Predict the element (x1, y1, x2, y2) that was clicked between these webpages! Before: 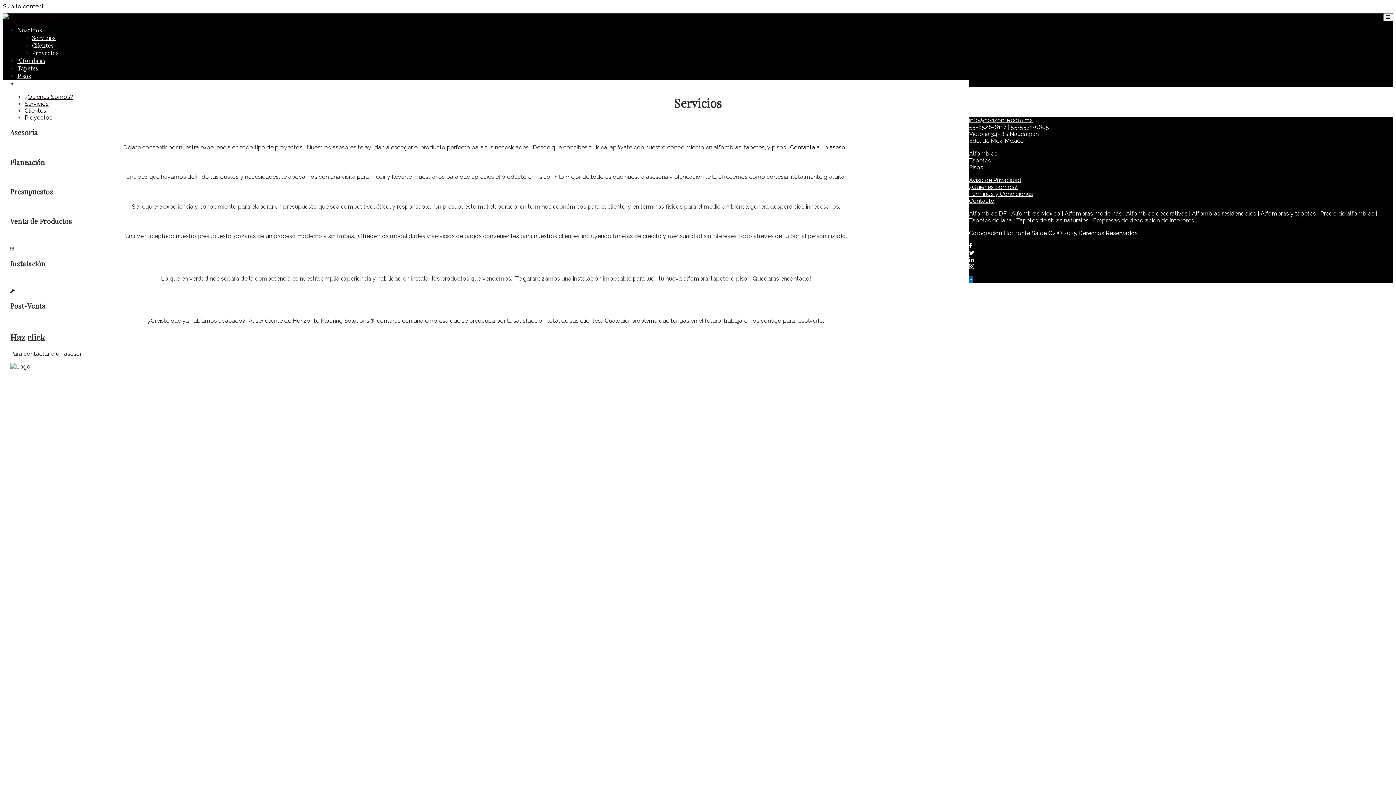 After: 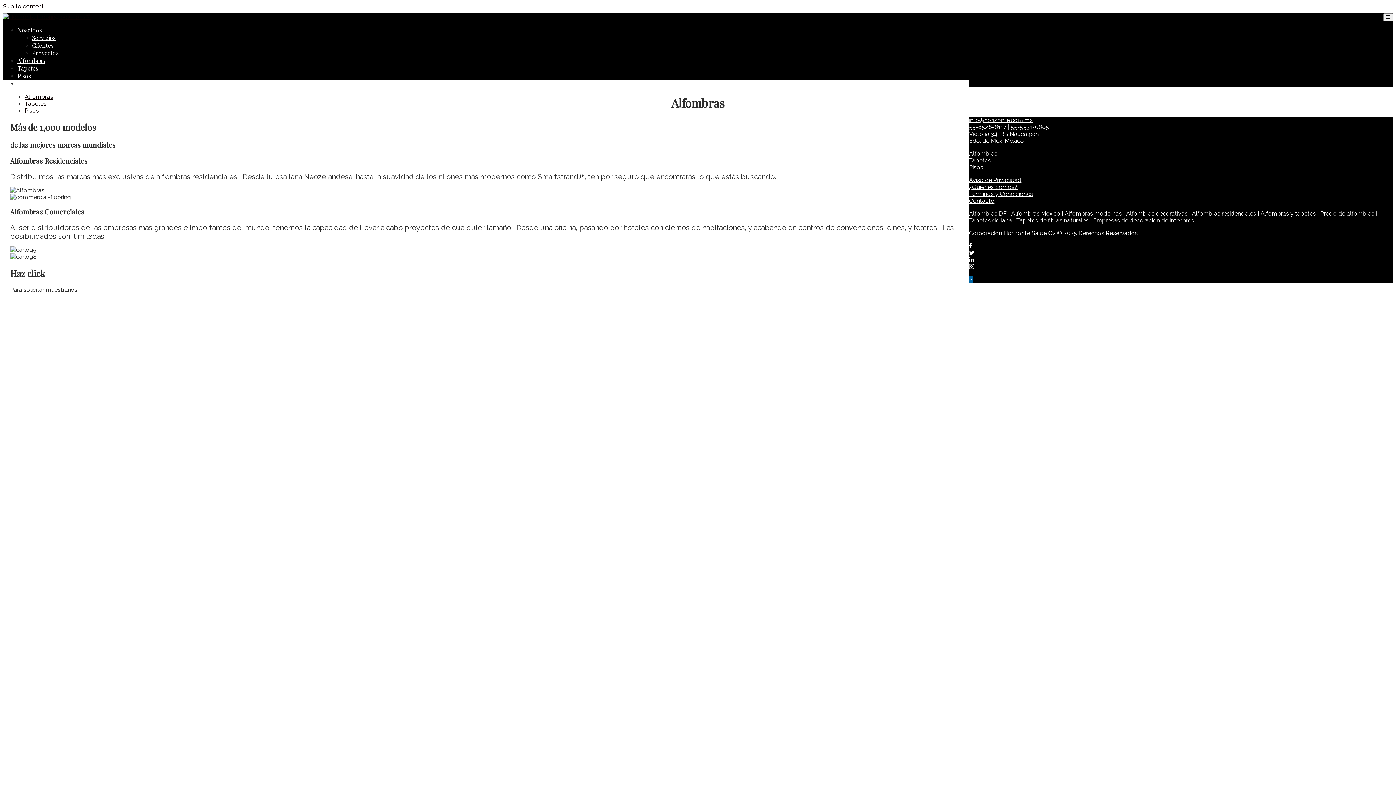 Action: label: Alfombras residenciales bbox: (1192, 210, 1256, 217)